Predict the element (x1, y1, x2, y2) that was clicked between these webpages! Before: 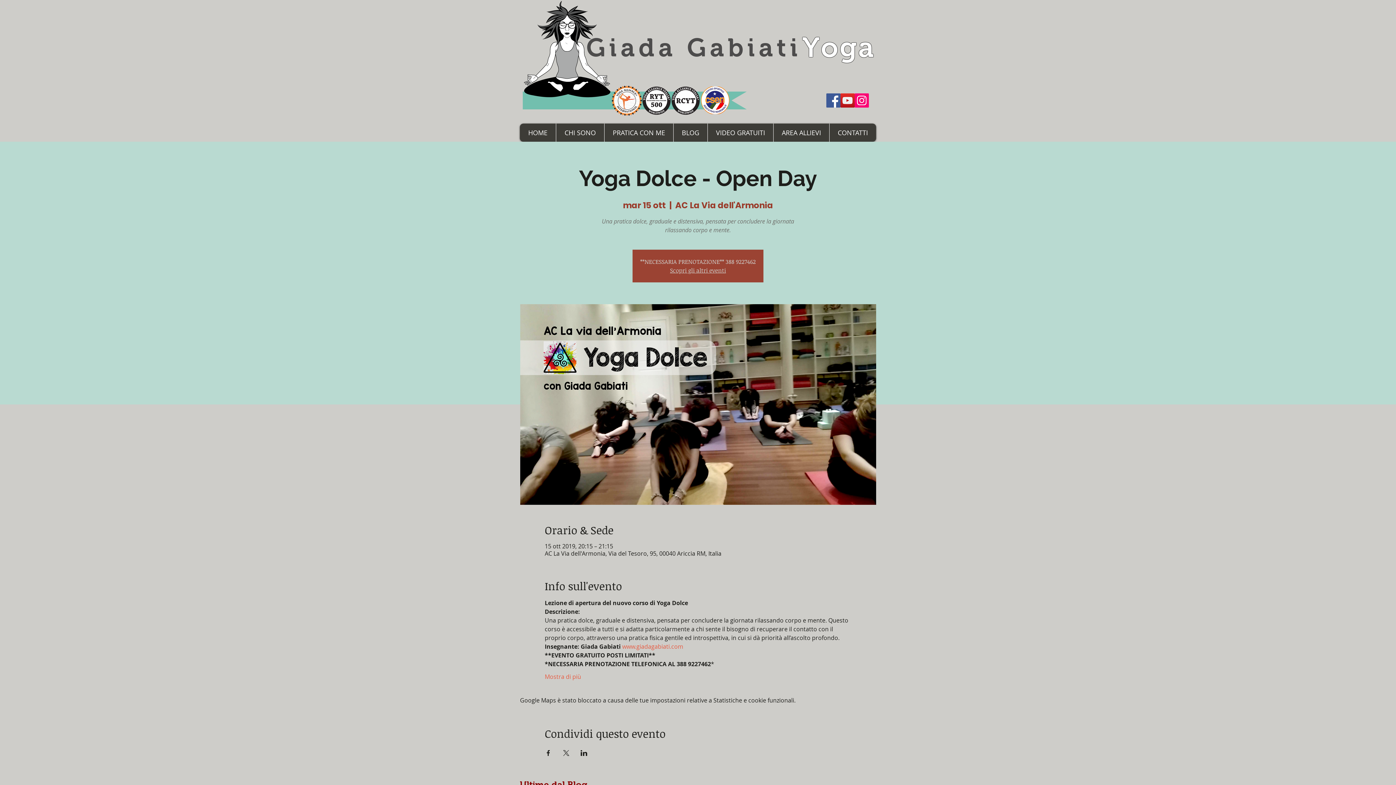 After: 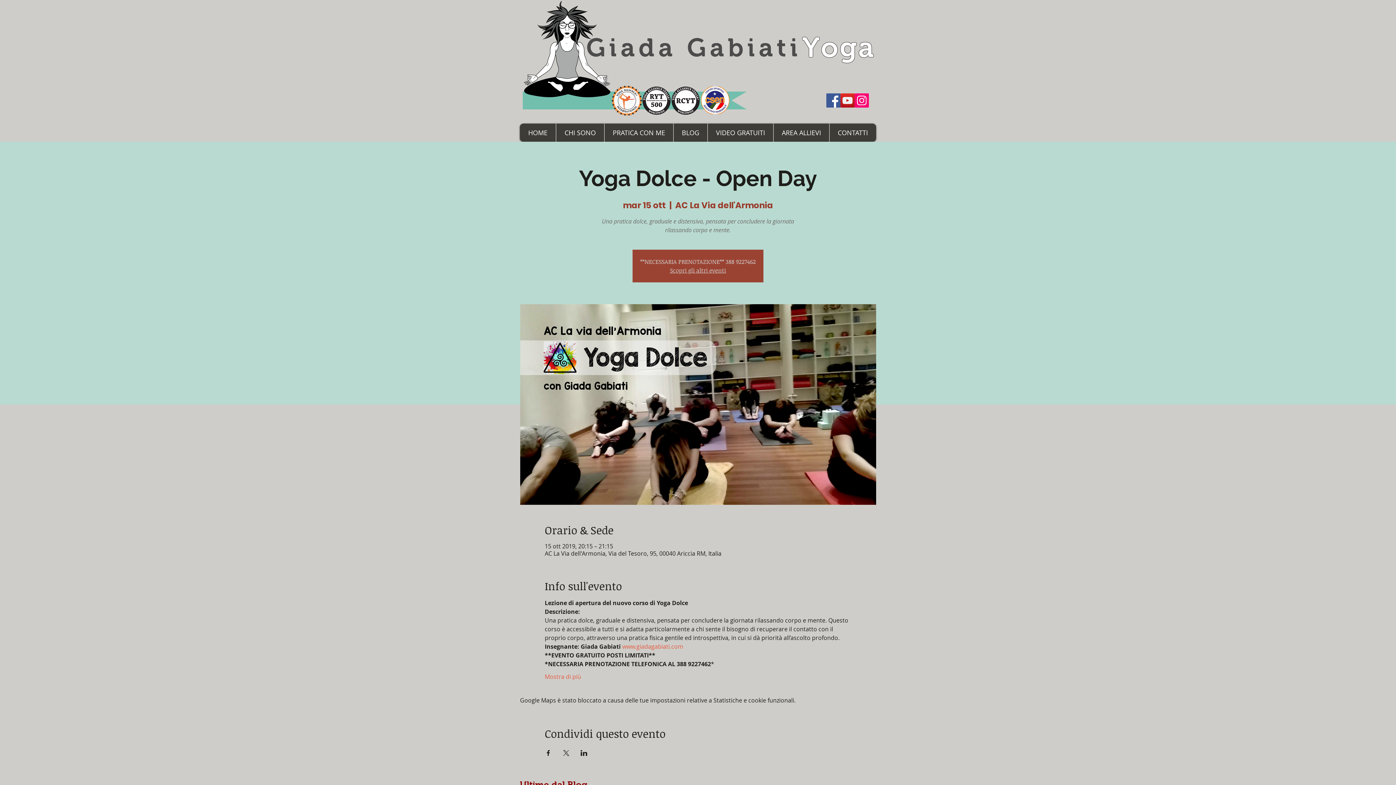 Action: label: Instagram bbox: (854, 93, 869, 107)